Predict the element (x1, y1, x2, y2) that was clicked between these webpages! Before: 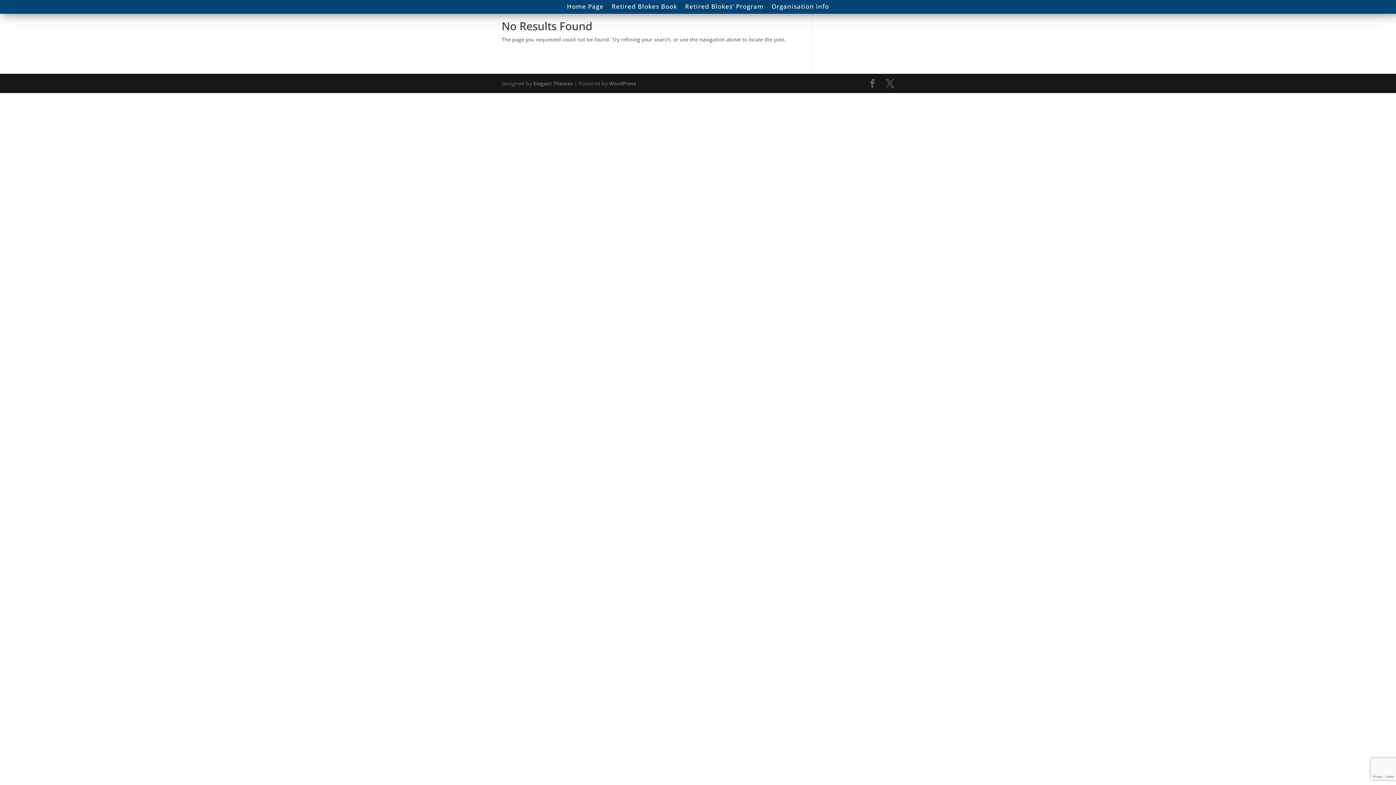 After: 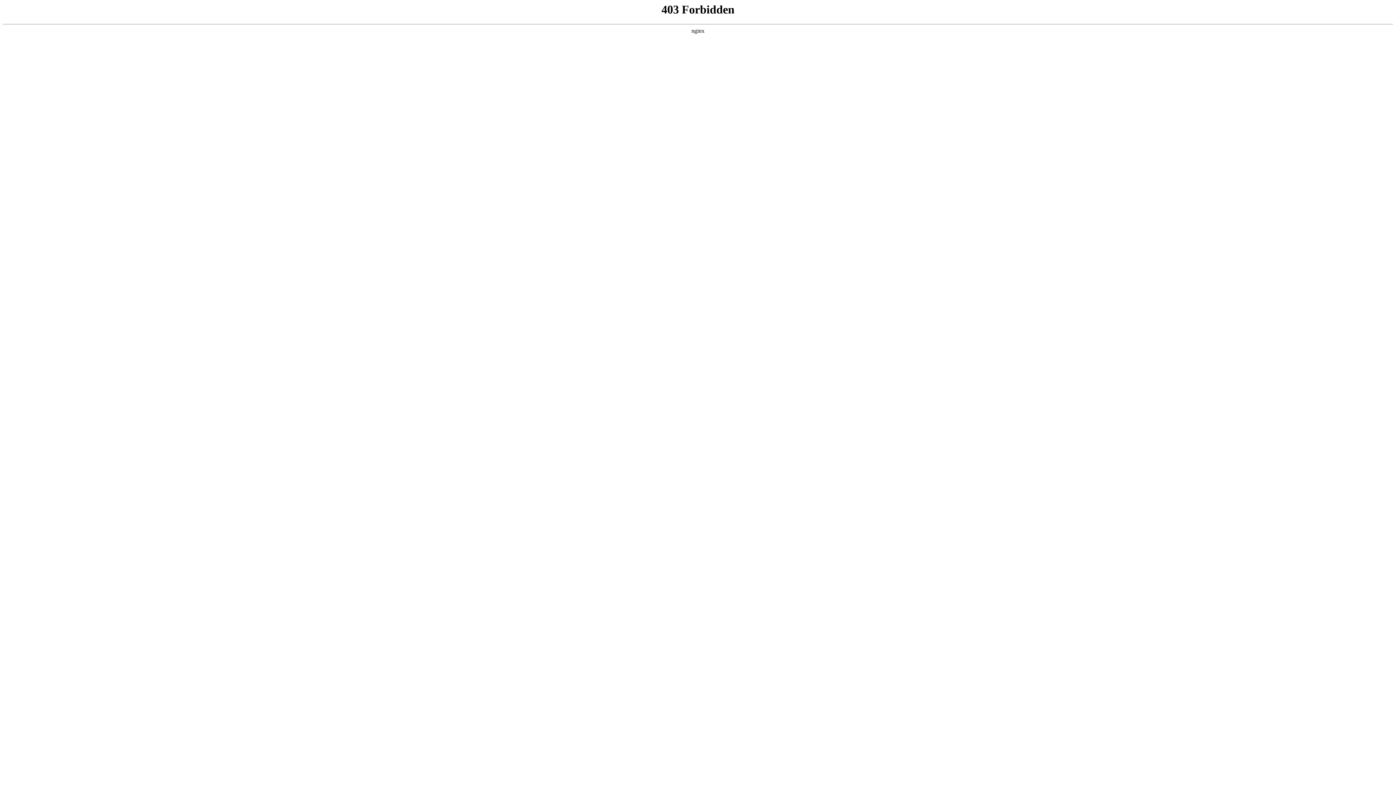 Action: bbox: (609, 80, 636, 86) label: WordPress